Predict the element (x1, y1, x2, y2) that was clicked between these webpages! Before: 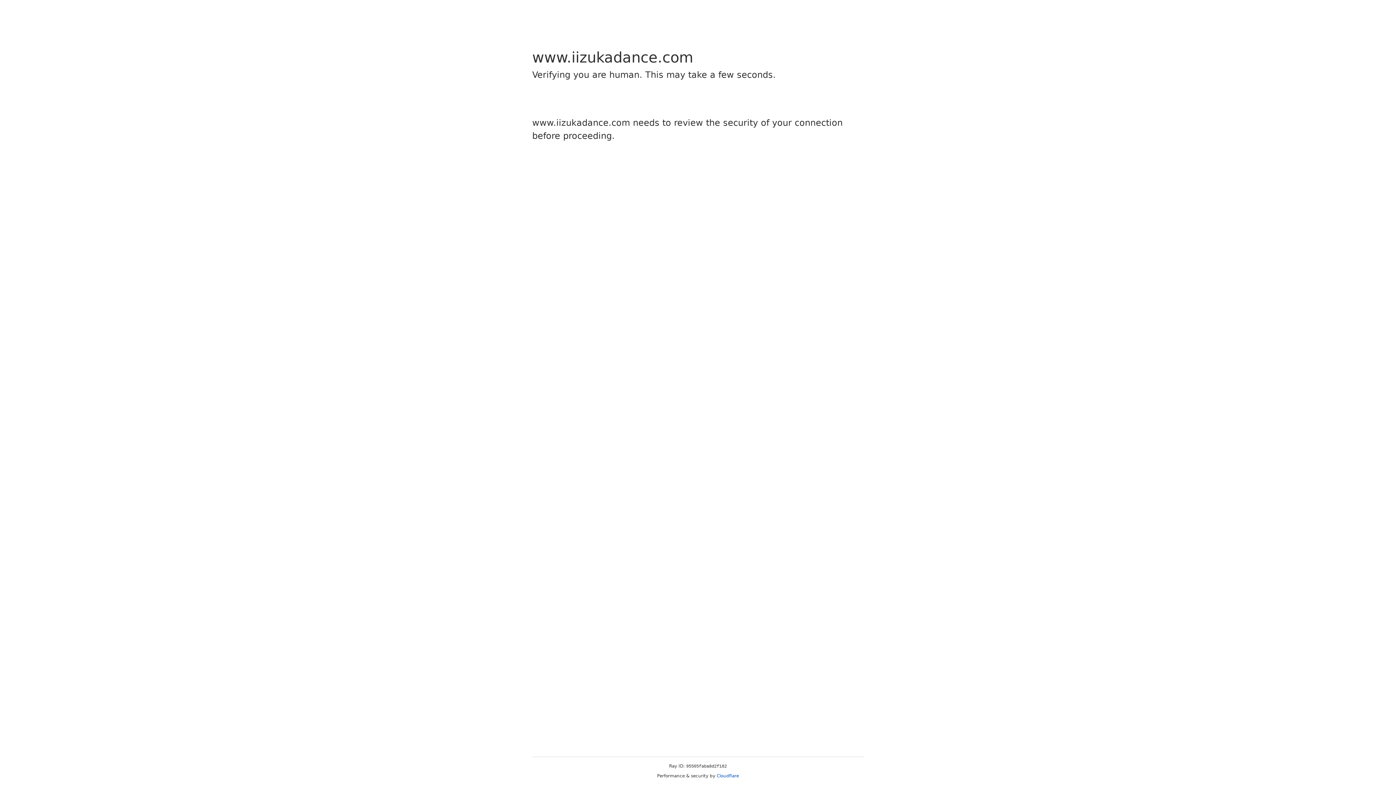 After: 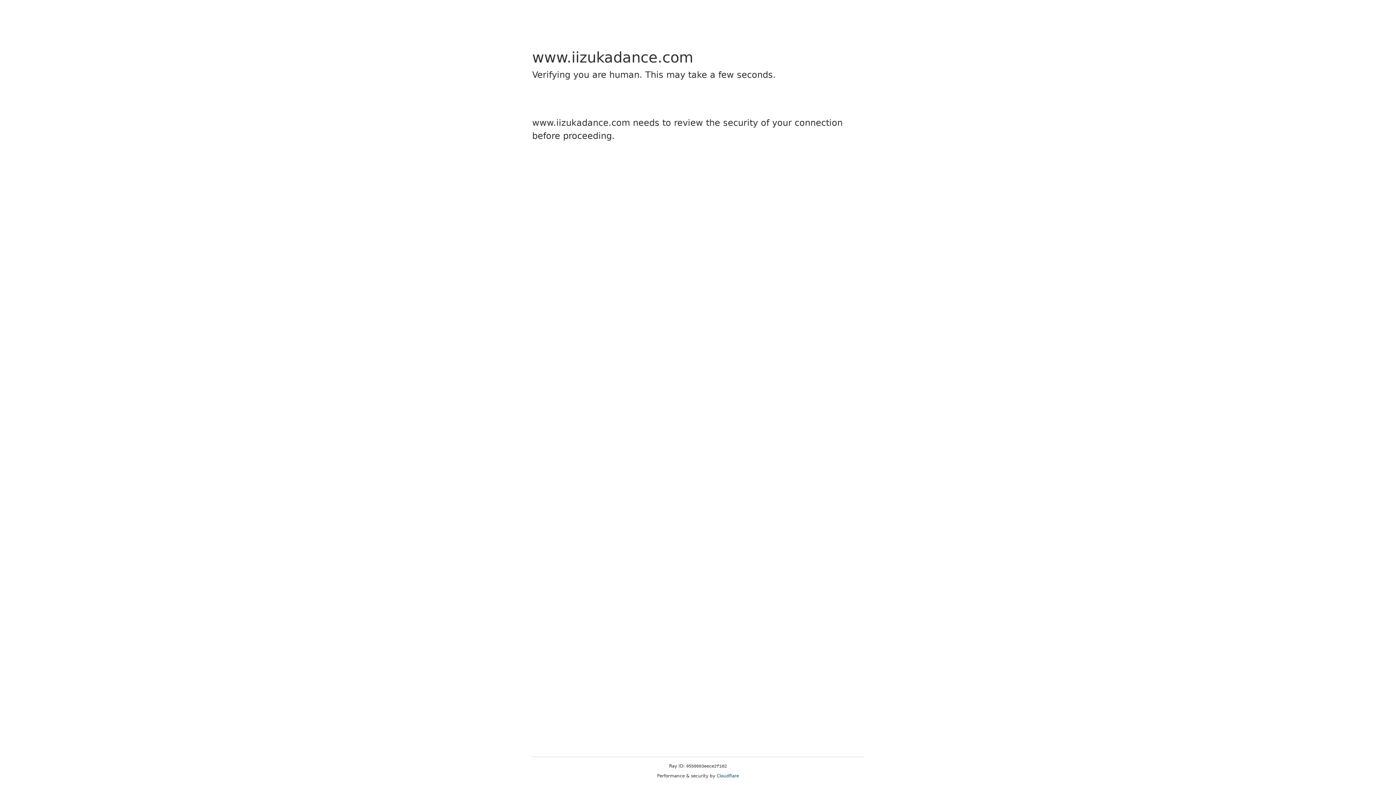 Action: bbox: (716, 773, 739, 778) label: Cloudflare